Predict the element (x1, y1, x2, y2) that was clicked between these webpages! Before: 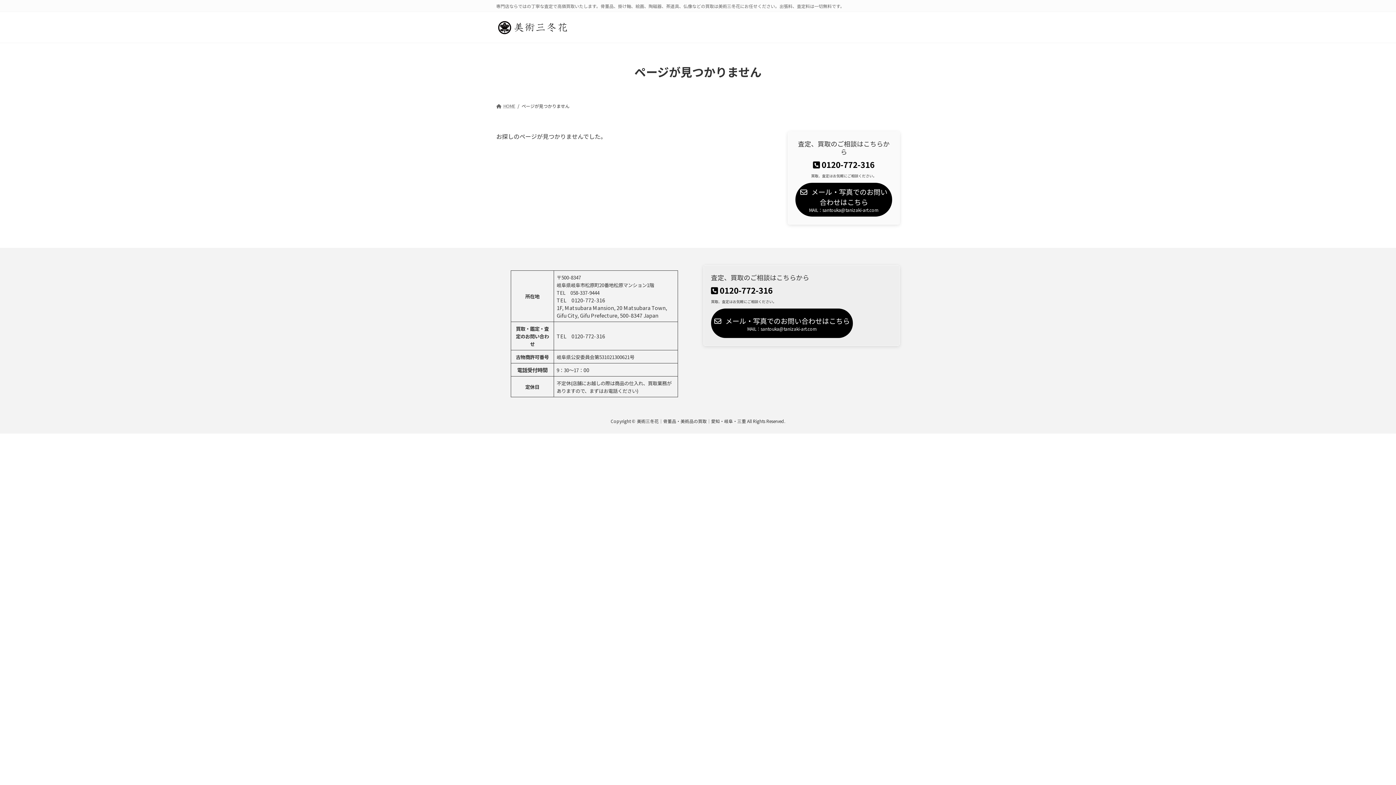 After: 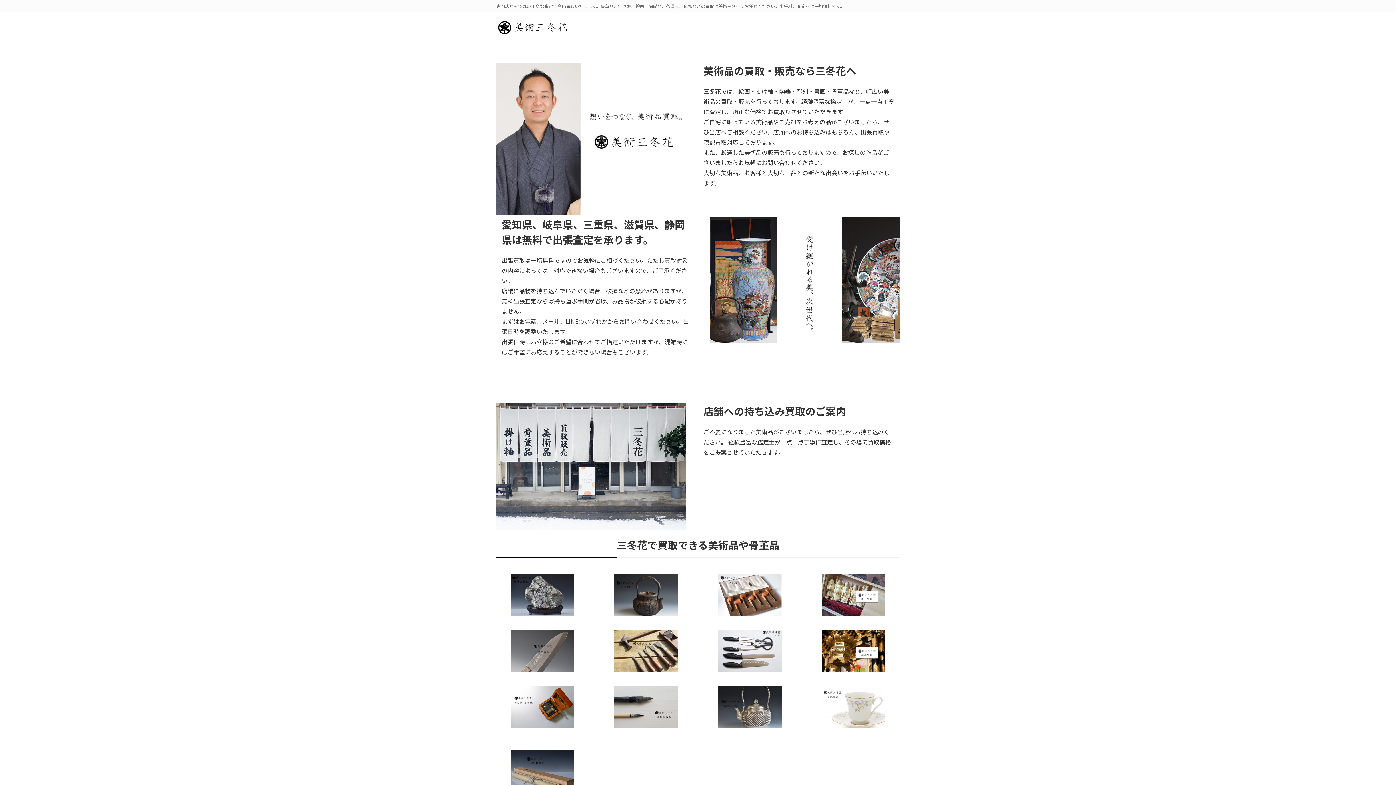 Action: label: HOME bbox: (496, 102, 515, 108)